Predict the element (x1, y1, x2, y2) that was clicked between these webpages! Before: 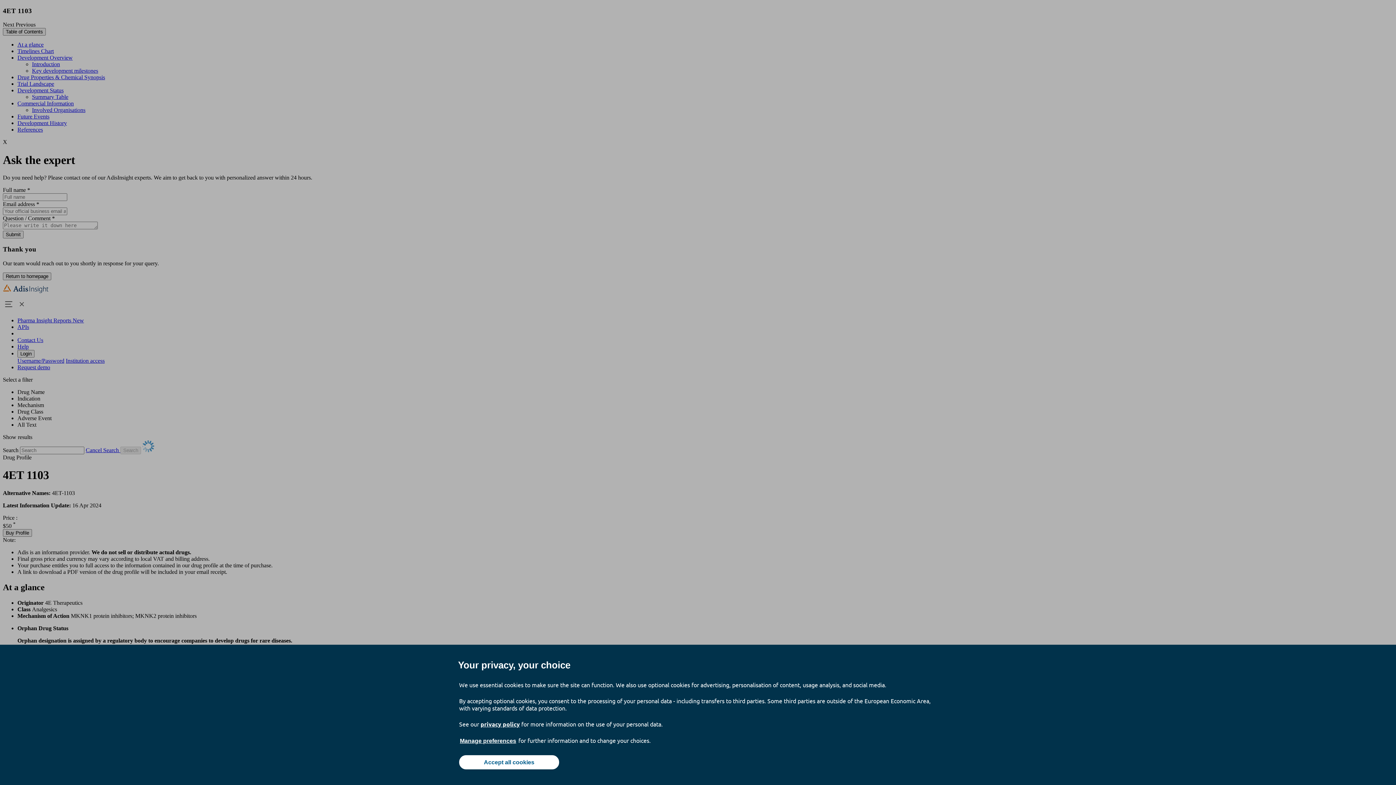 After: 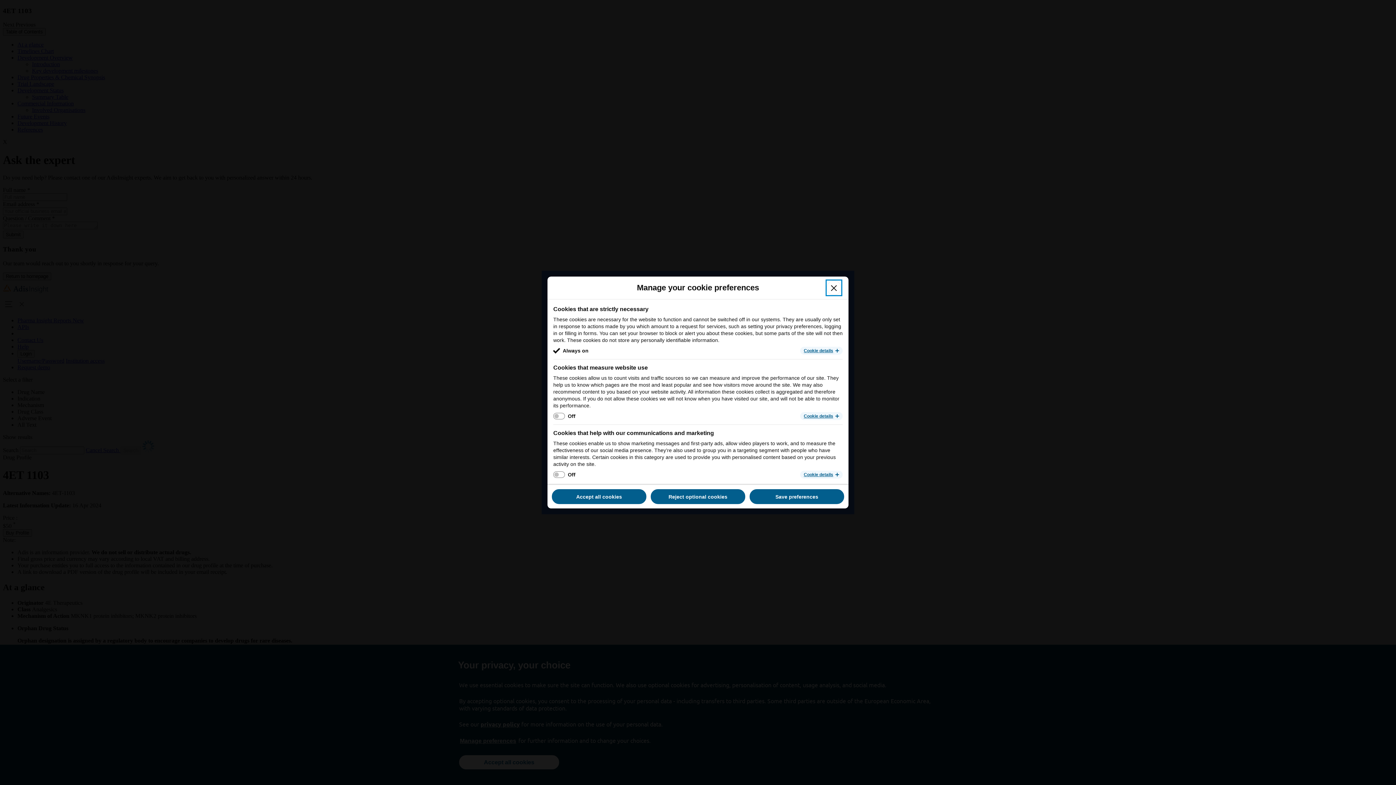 Action: bbox: (459, 737, 517, 745) label: Manage preferences